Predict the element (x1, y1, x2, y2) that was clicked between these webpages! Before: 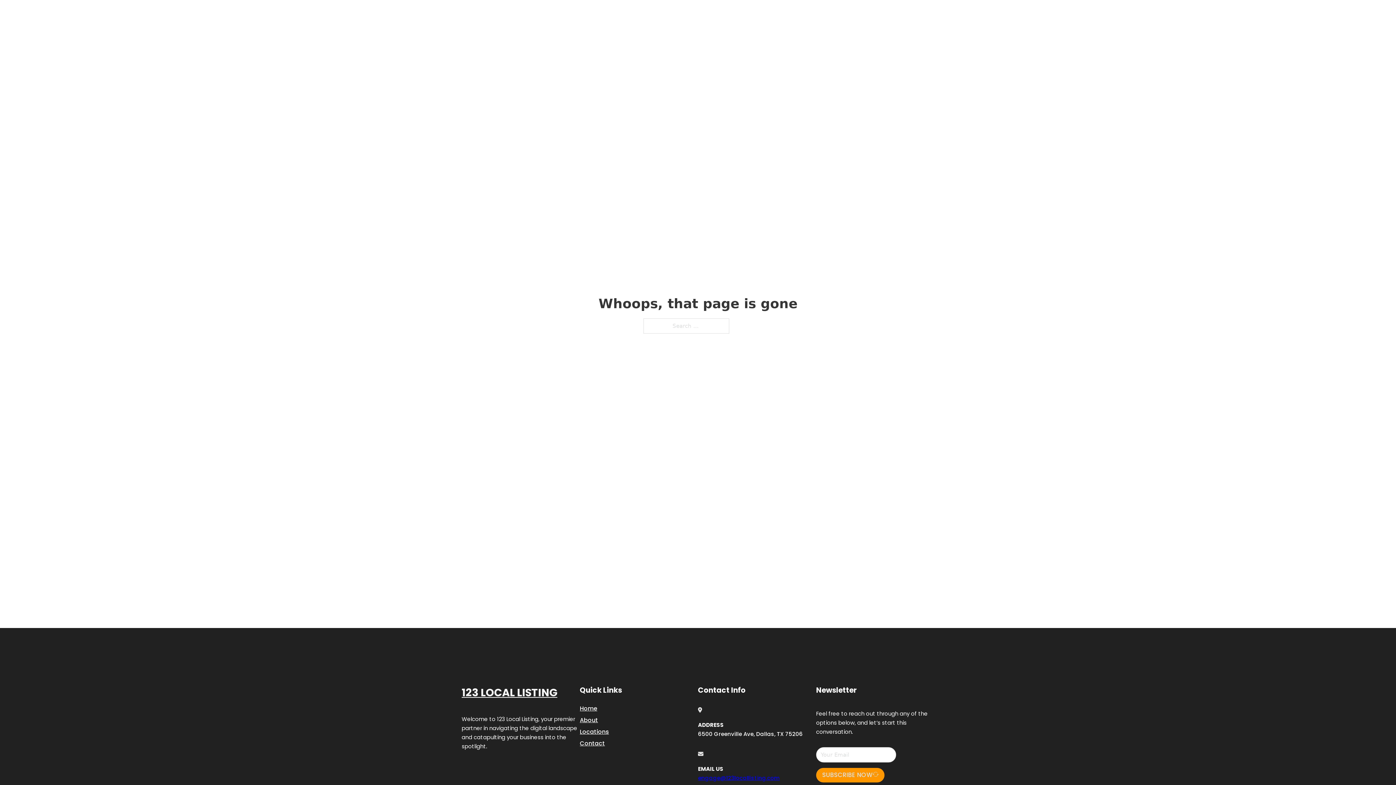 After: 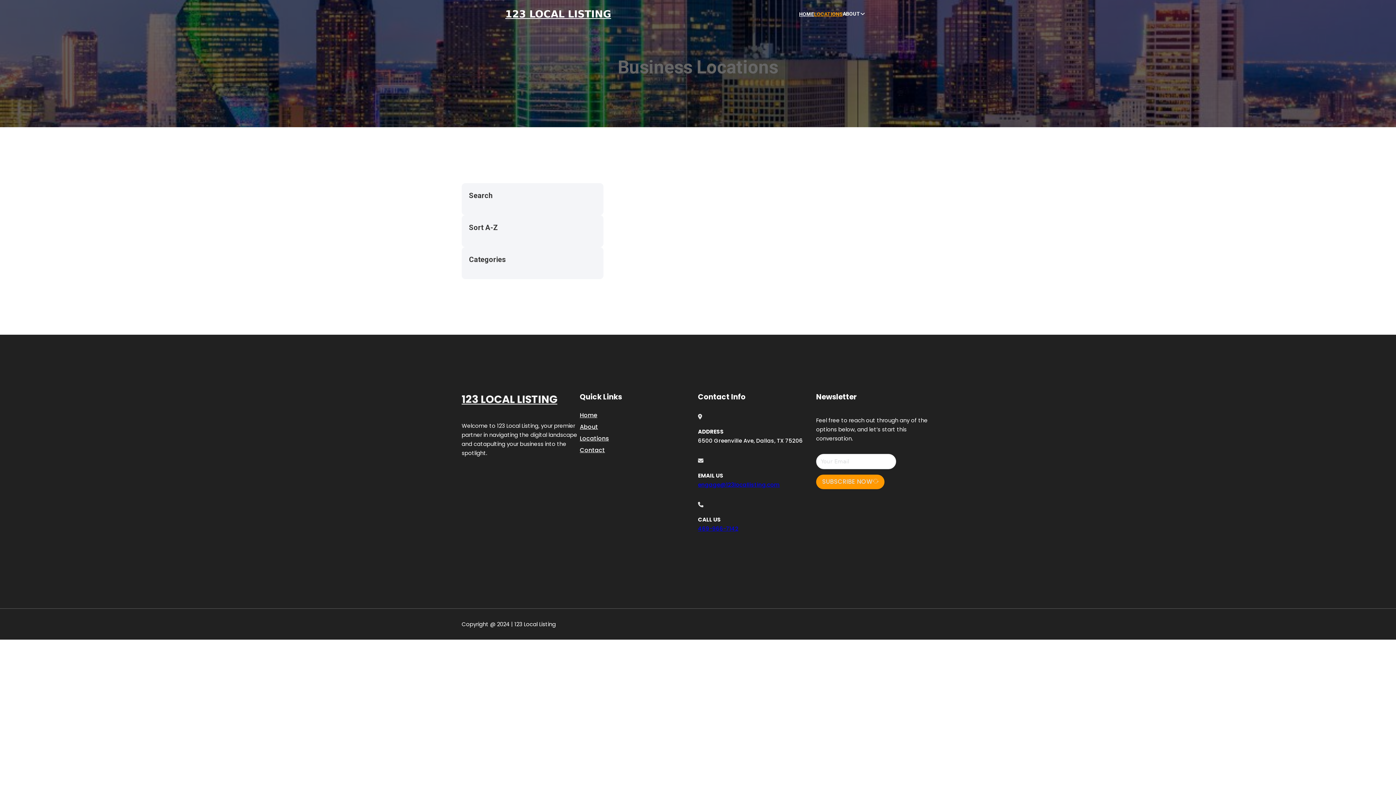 Action: bbox: (580, 727, 609, 736) label: Locations